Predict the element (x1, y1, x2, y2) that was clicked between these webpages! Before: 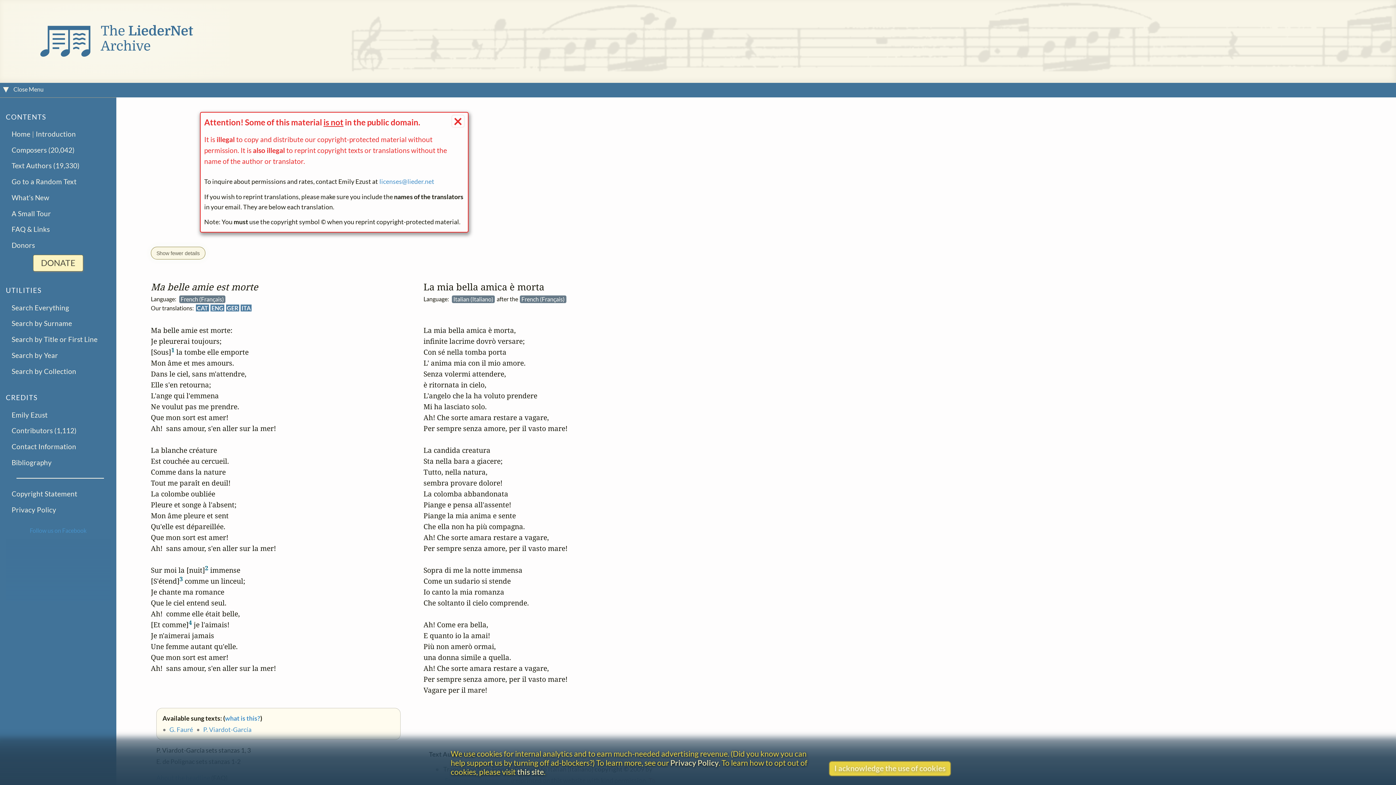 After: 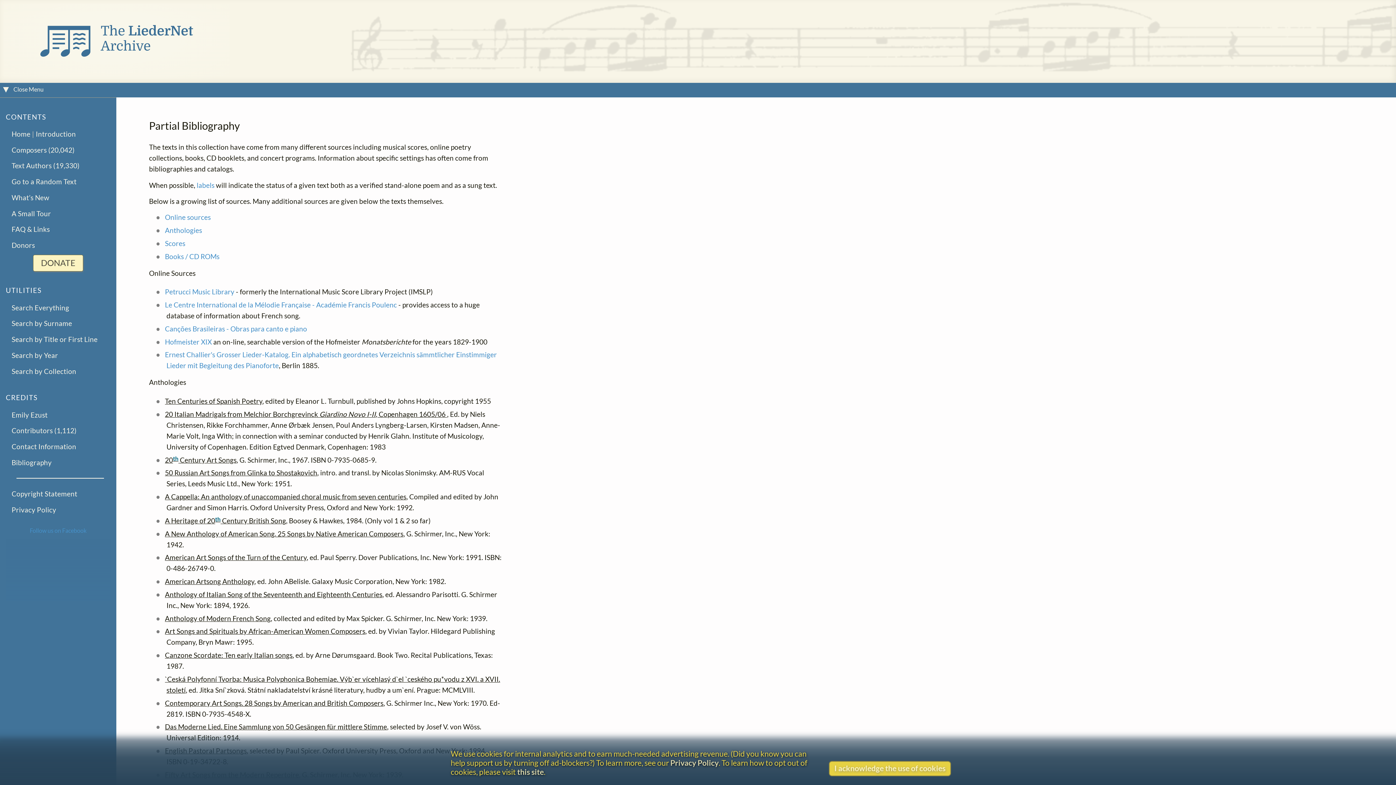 Action: label: Bibliography bbox: (11, 457, 51, 468)